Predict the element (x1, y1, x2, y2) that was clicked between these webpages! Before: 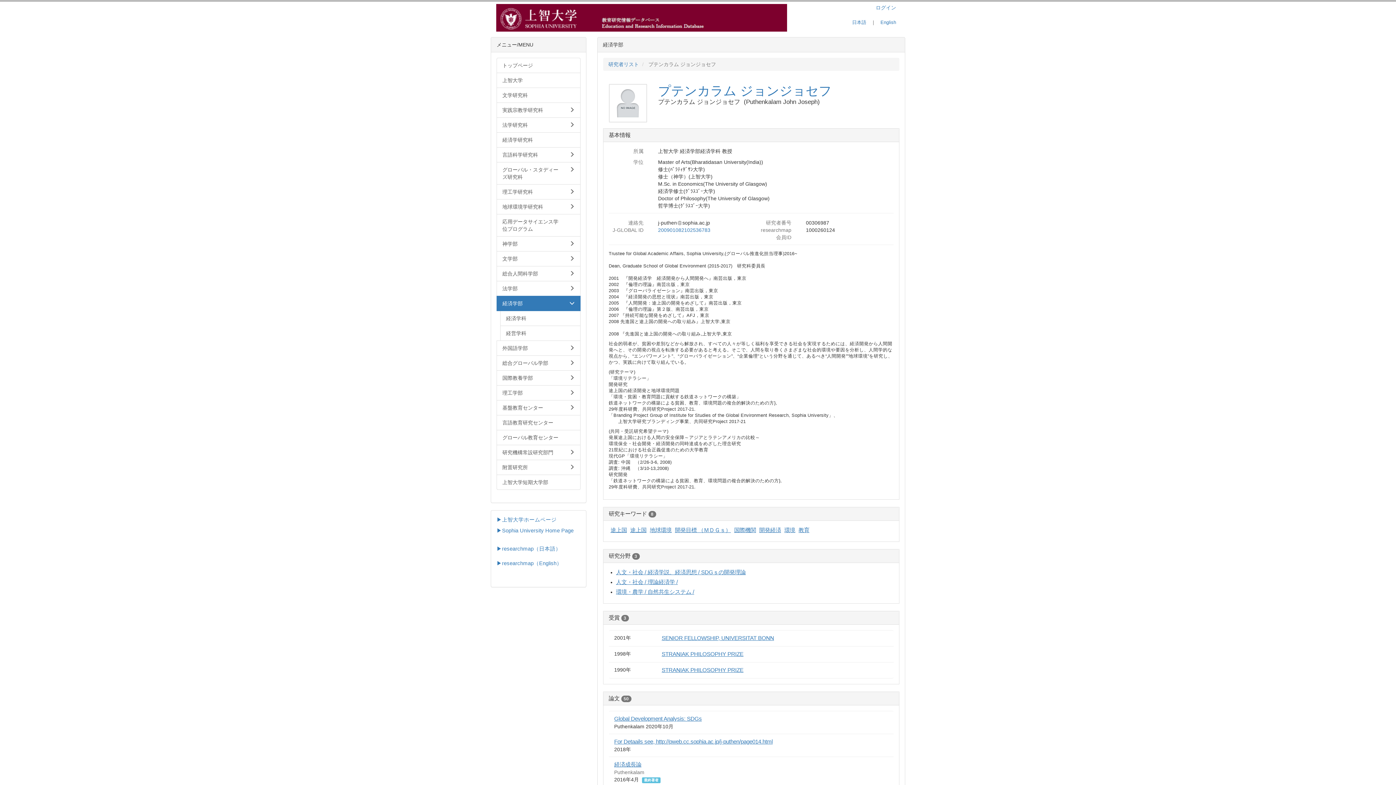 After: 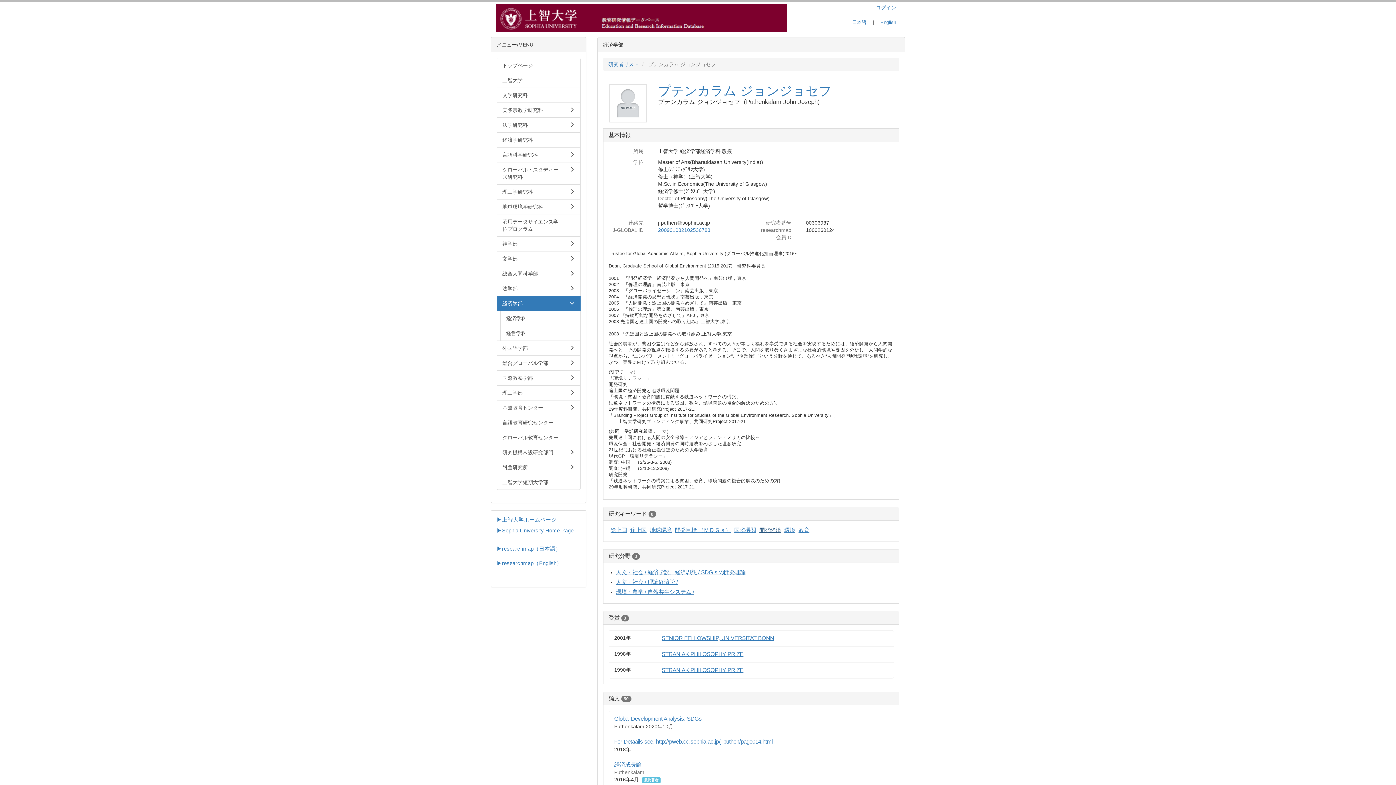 Action: bbox: (759, 527, 781, 533) label: 開発経済